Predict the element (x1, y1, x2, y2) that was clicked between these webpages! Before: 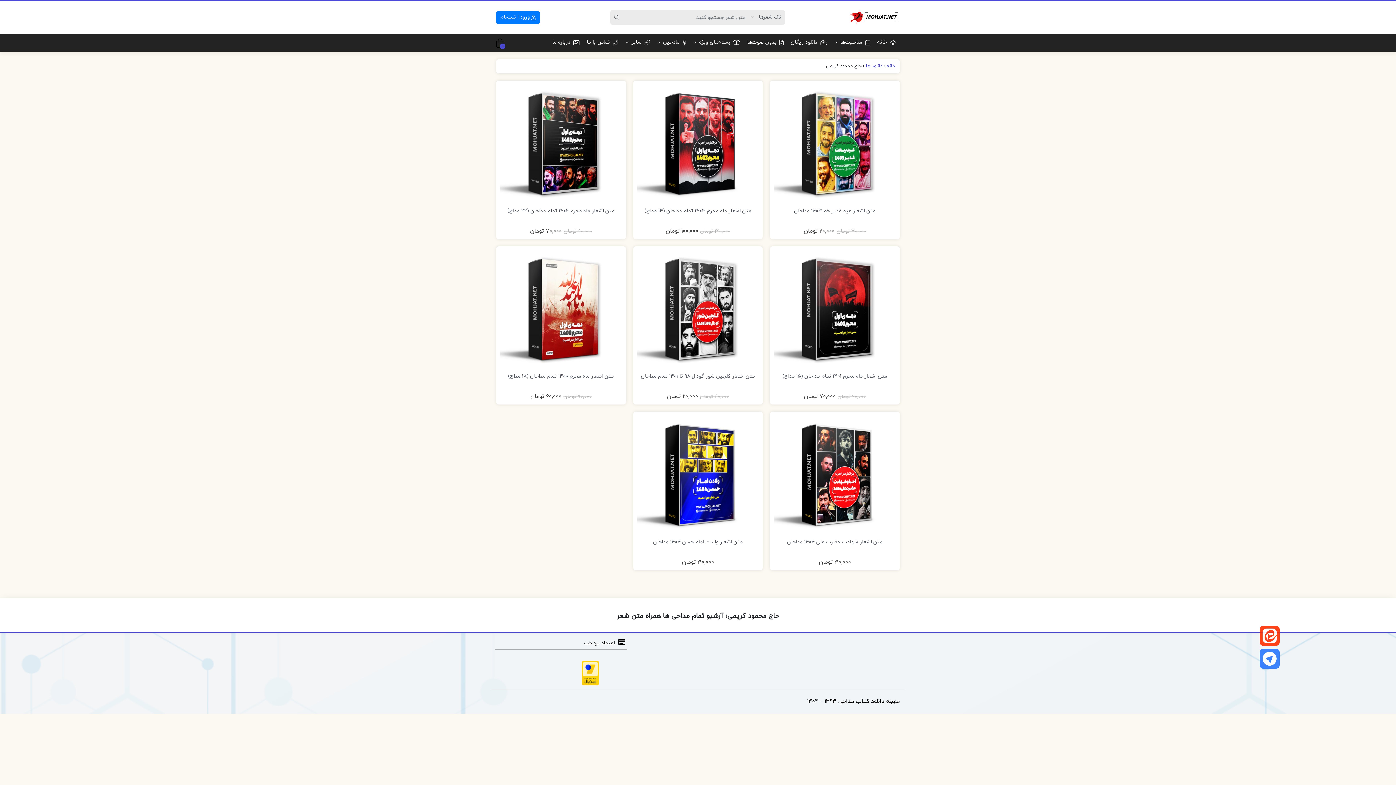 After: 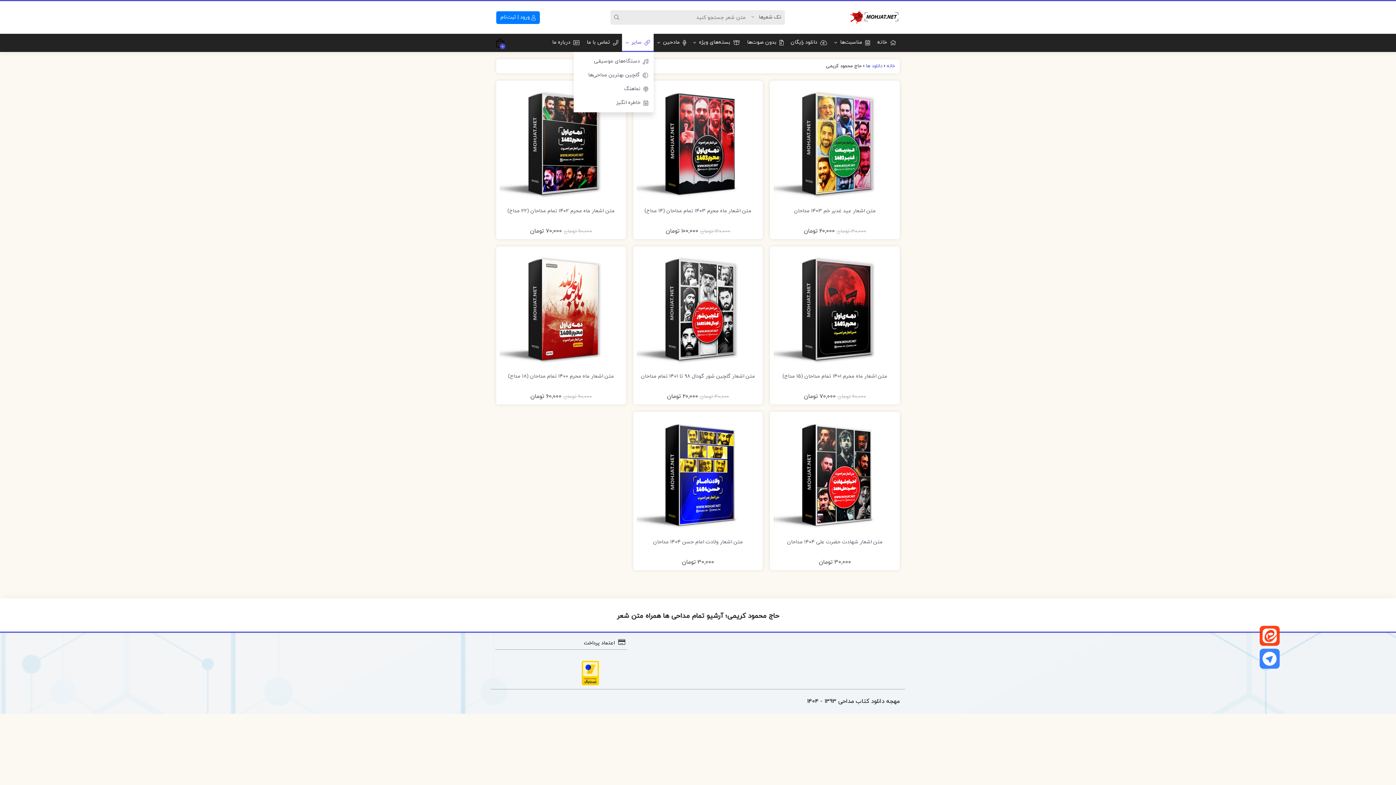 Action: label: سایر bbox: (622, 33, 653, 51)